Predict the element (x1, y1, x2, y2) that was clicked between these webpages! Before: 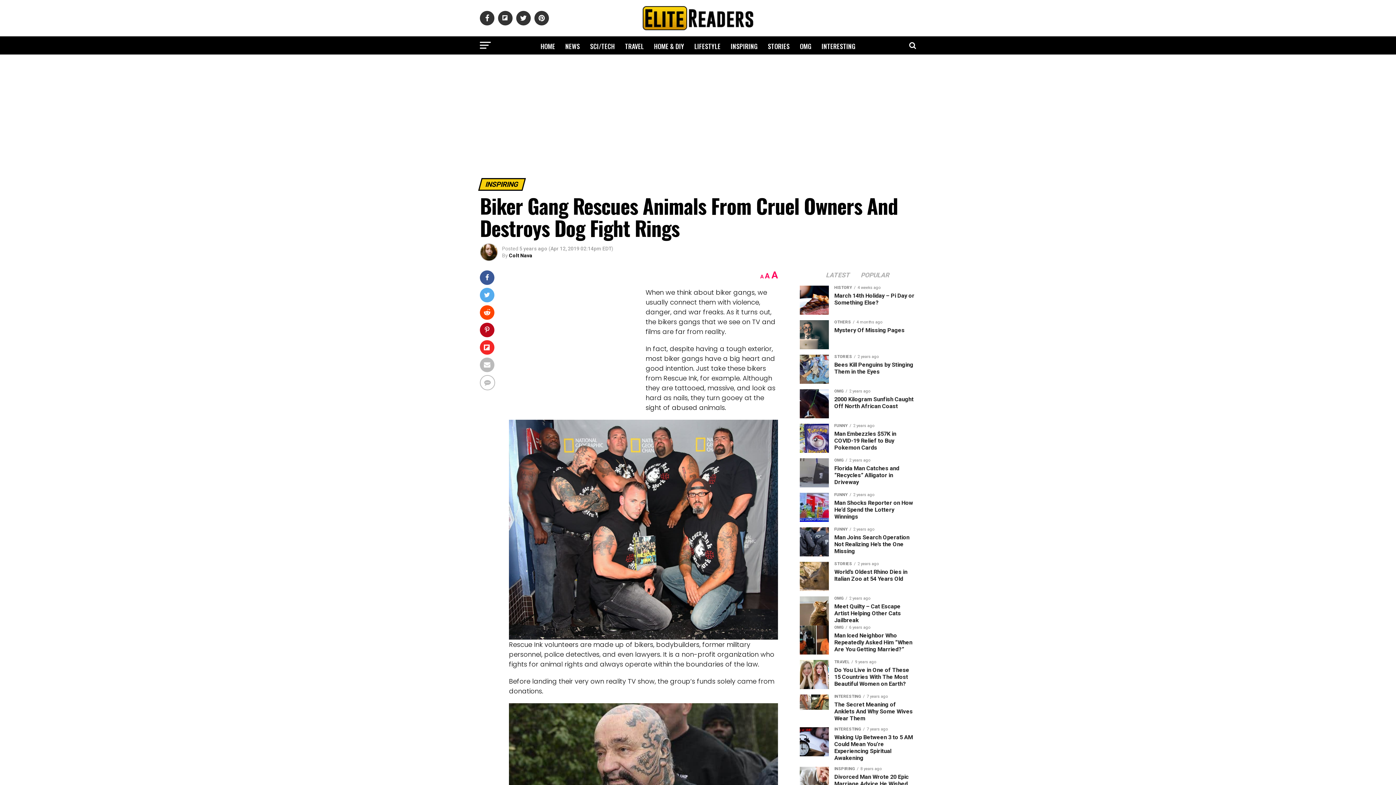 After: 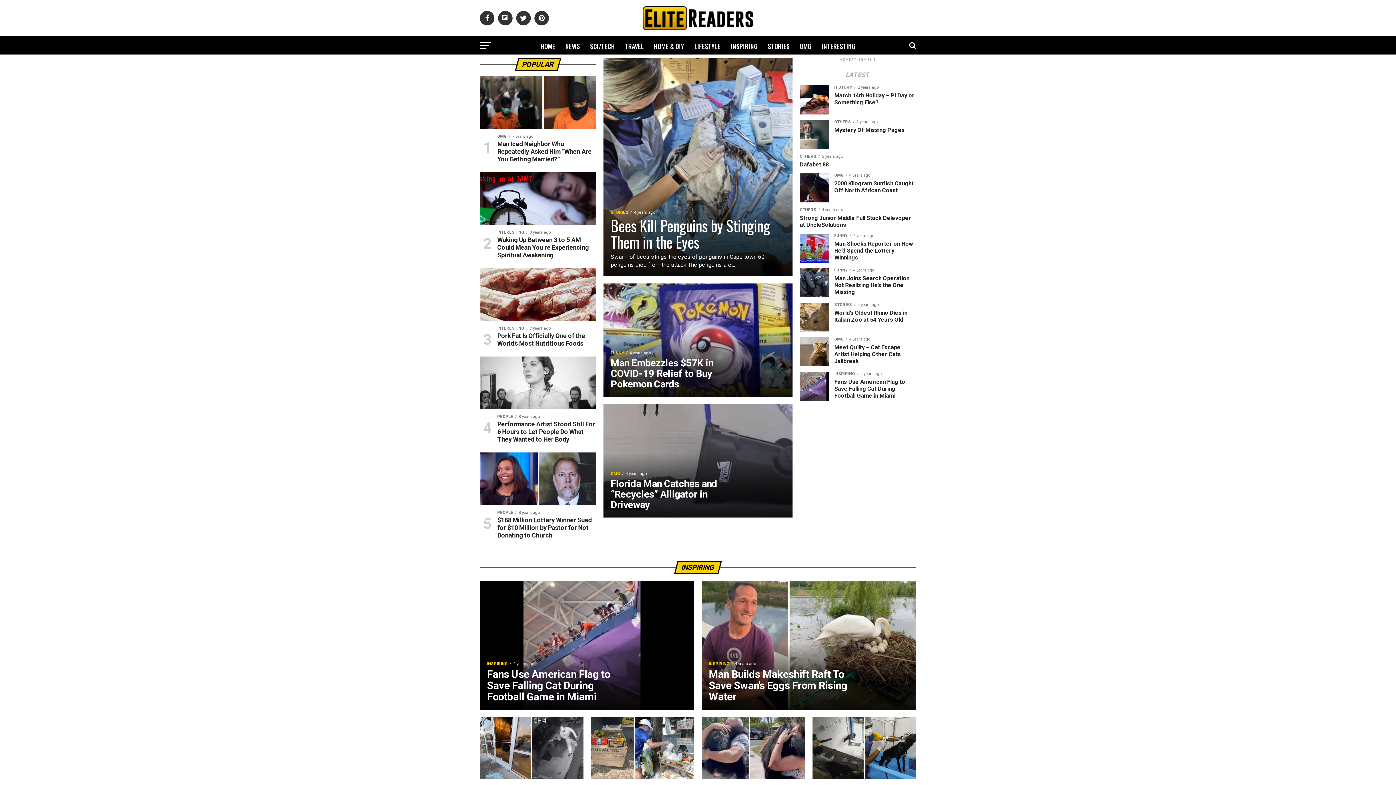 Action: bbox: (641, 25, 754, 32)